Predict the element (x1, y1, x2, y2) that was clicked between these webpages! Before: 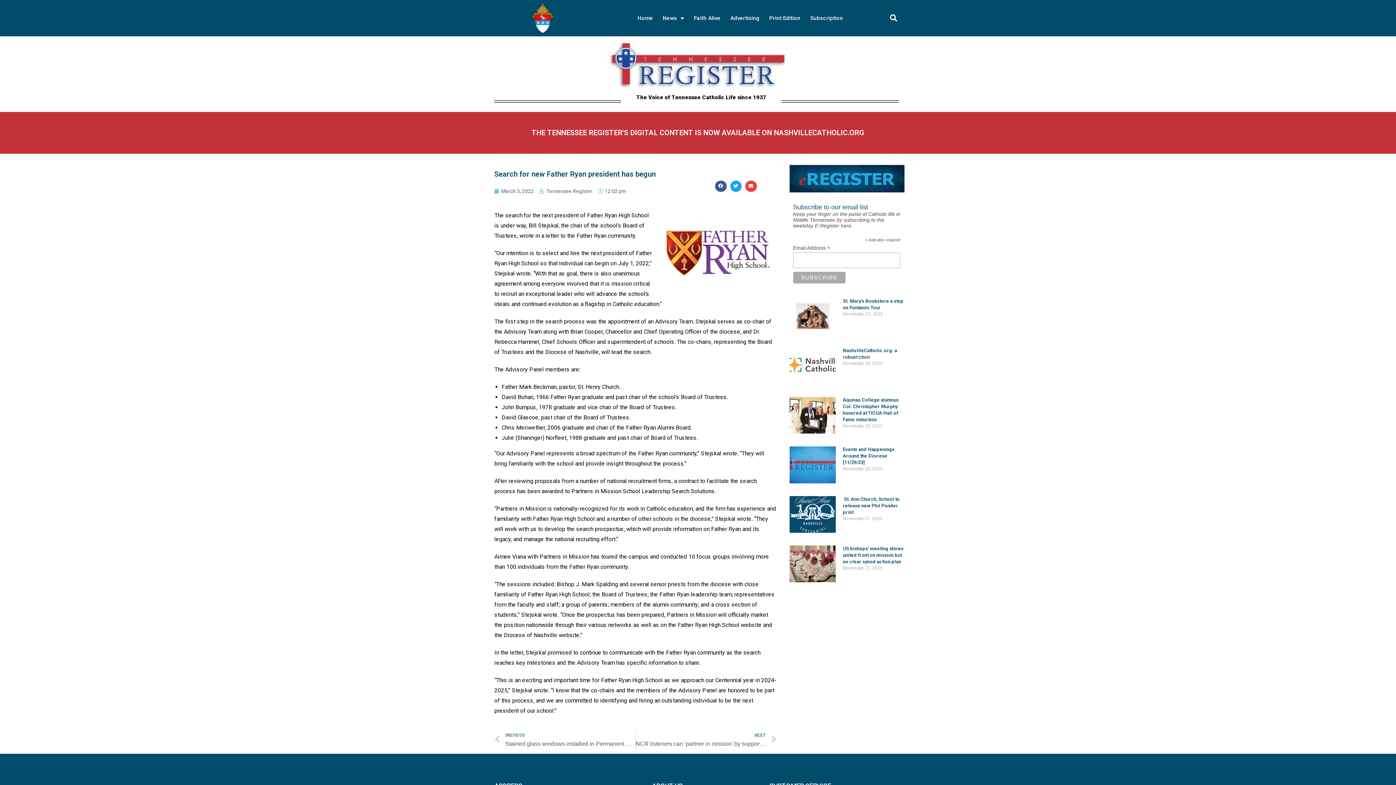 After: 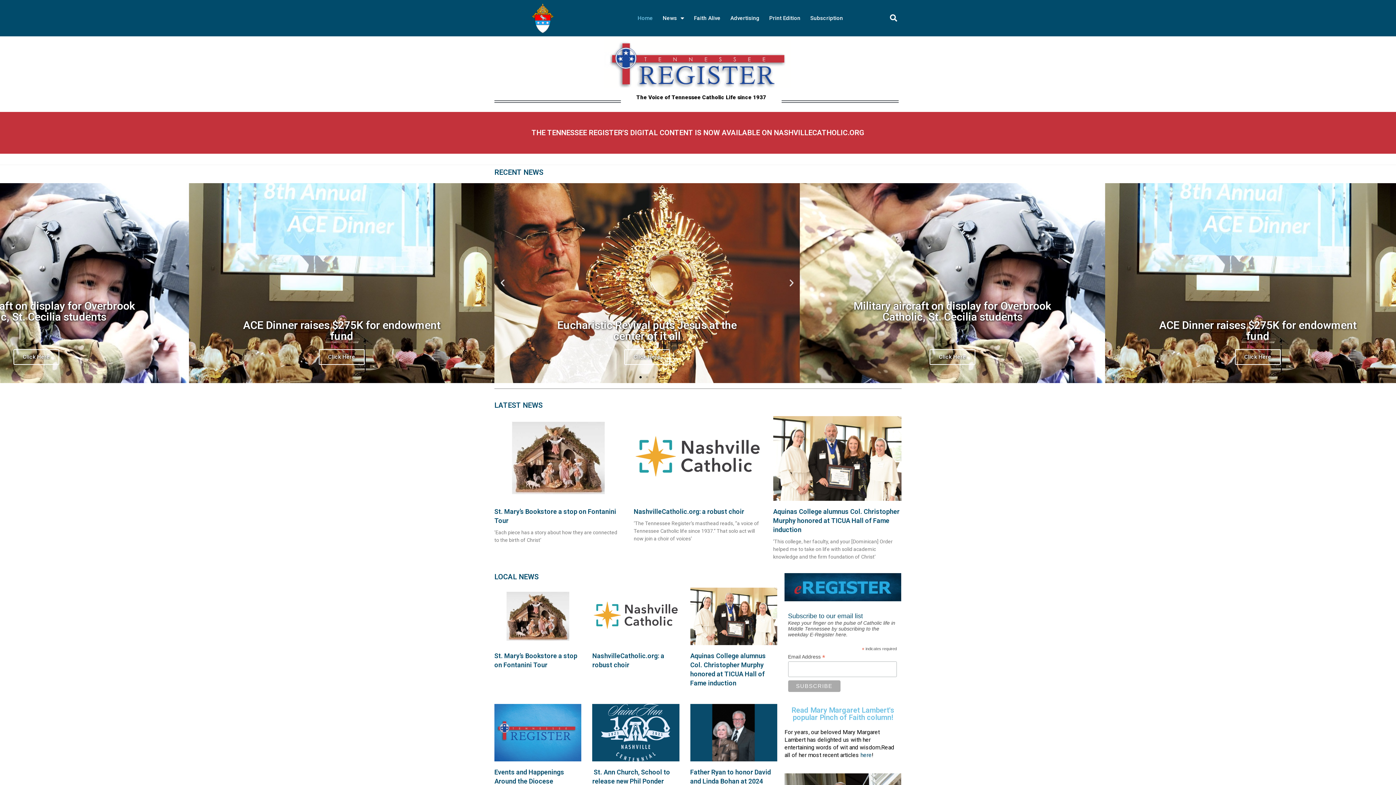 Action: bbox: (637, 0, 653, 36) label: Home